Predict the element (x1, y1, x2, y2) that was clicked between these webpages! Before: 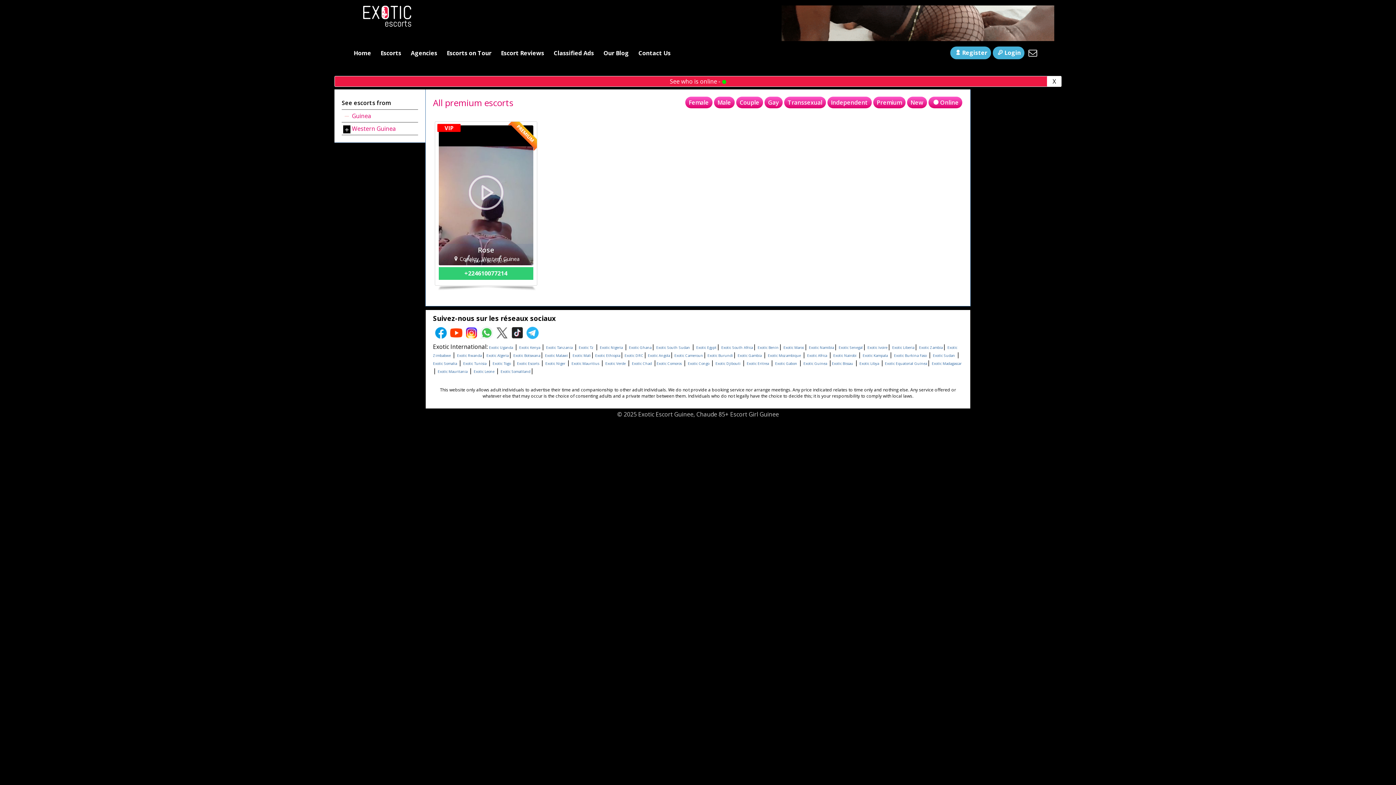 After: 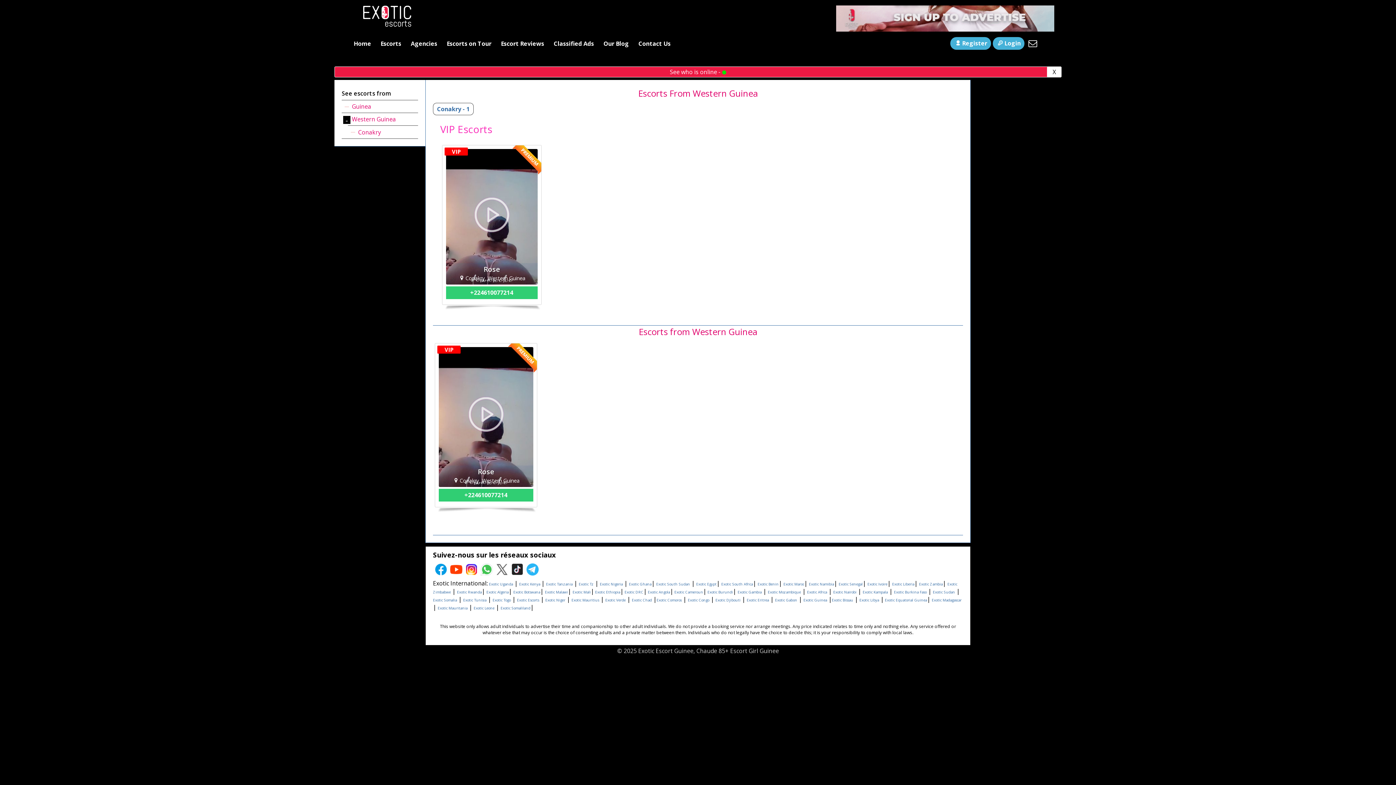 Action: bbox: (352, 123, 396, 135) label: Western Guinea